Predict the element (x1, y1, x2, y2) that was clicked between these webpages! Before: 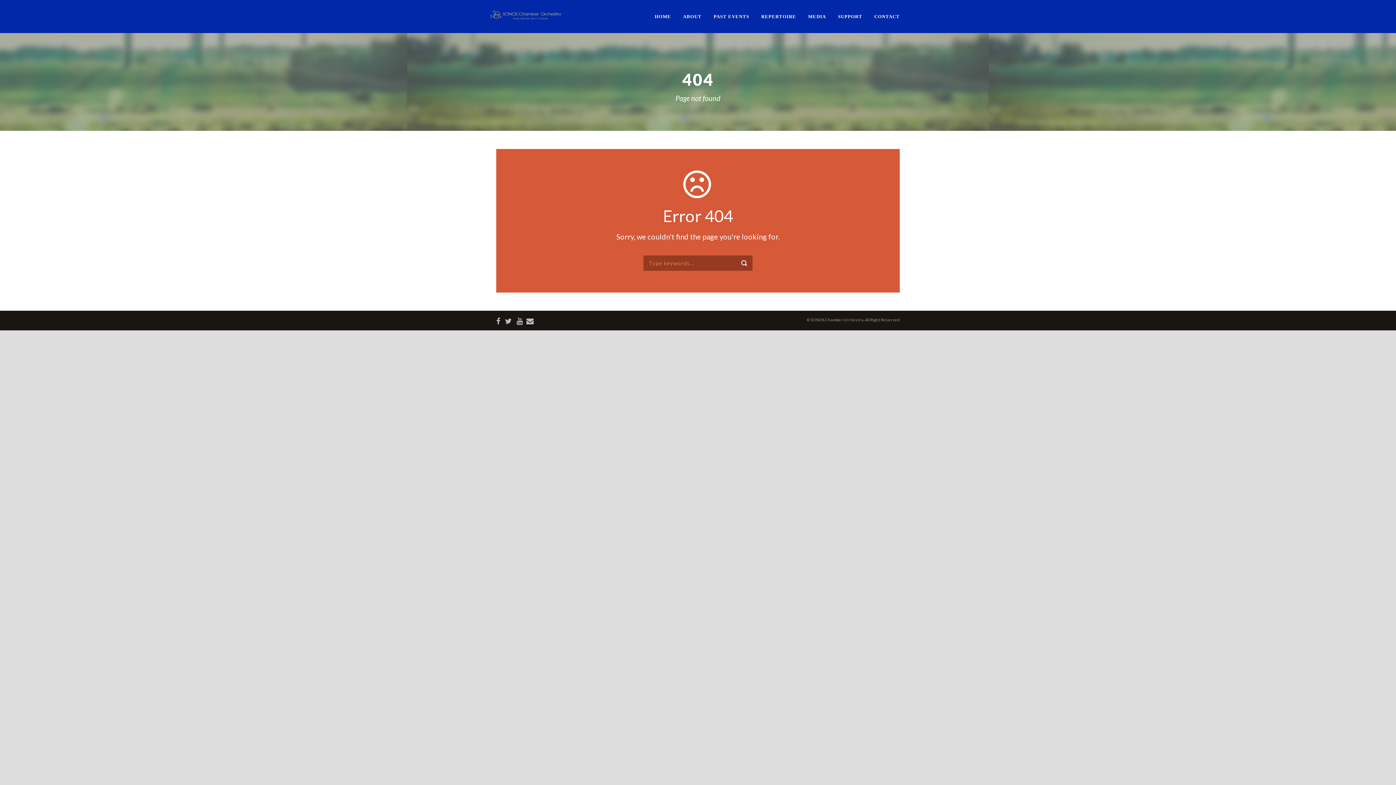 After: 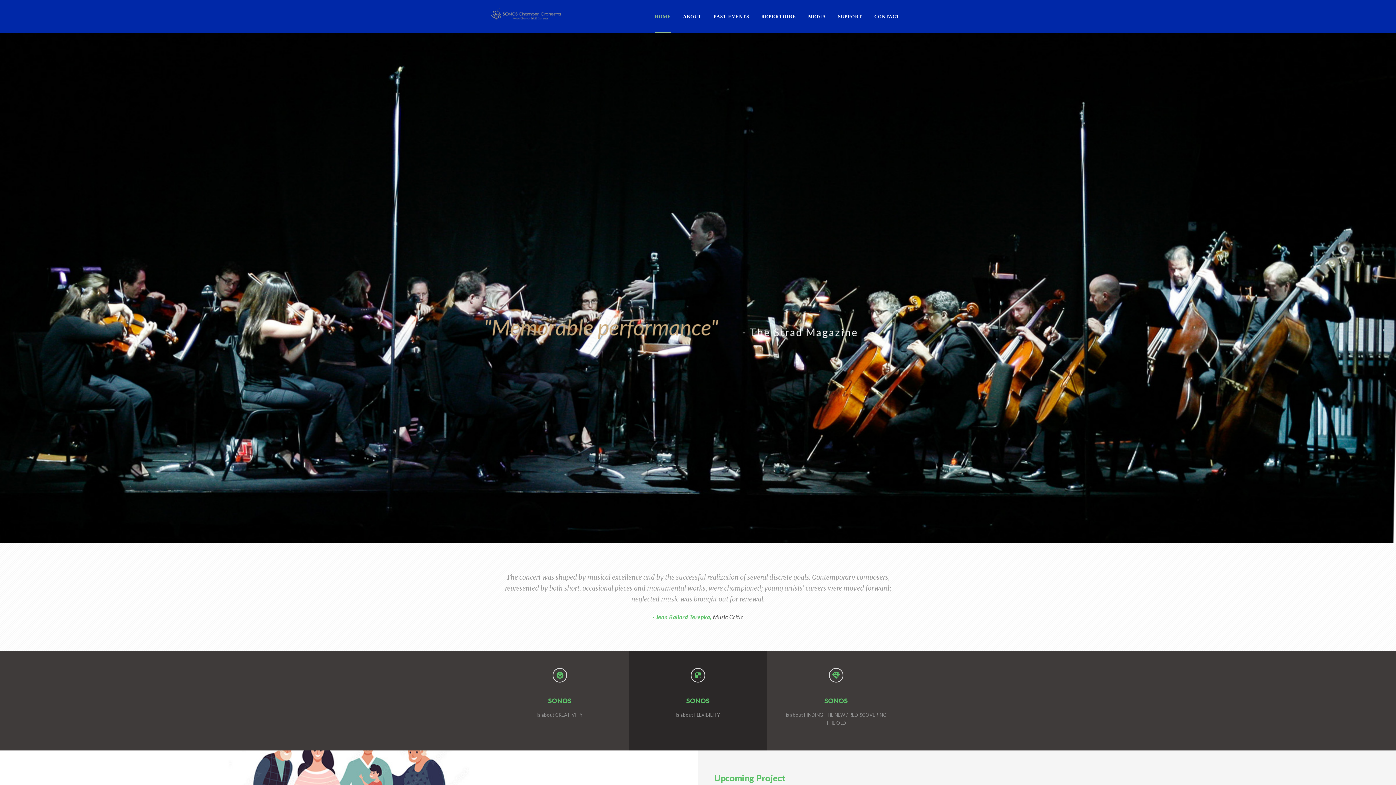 Action: bbox: (490, 11, 560, 17)